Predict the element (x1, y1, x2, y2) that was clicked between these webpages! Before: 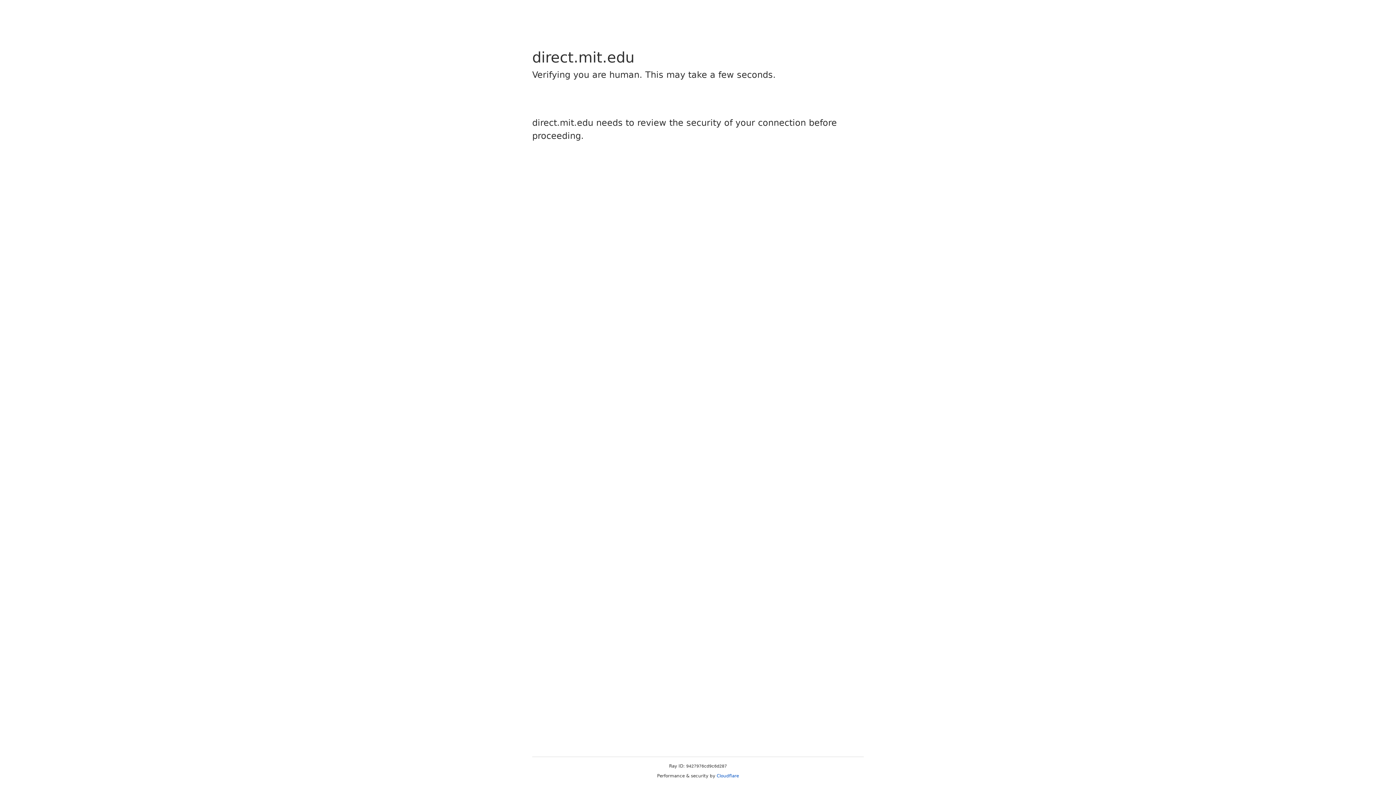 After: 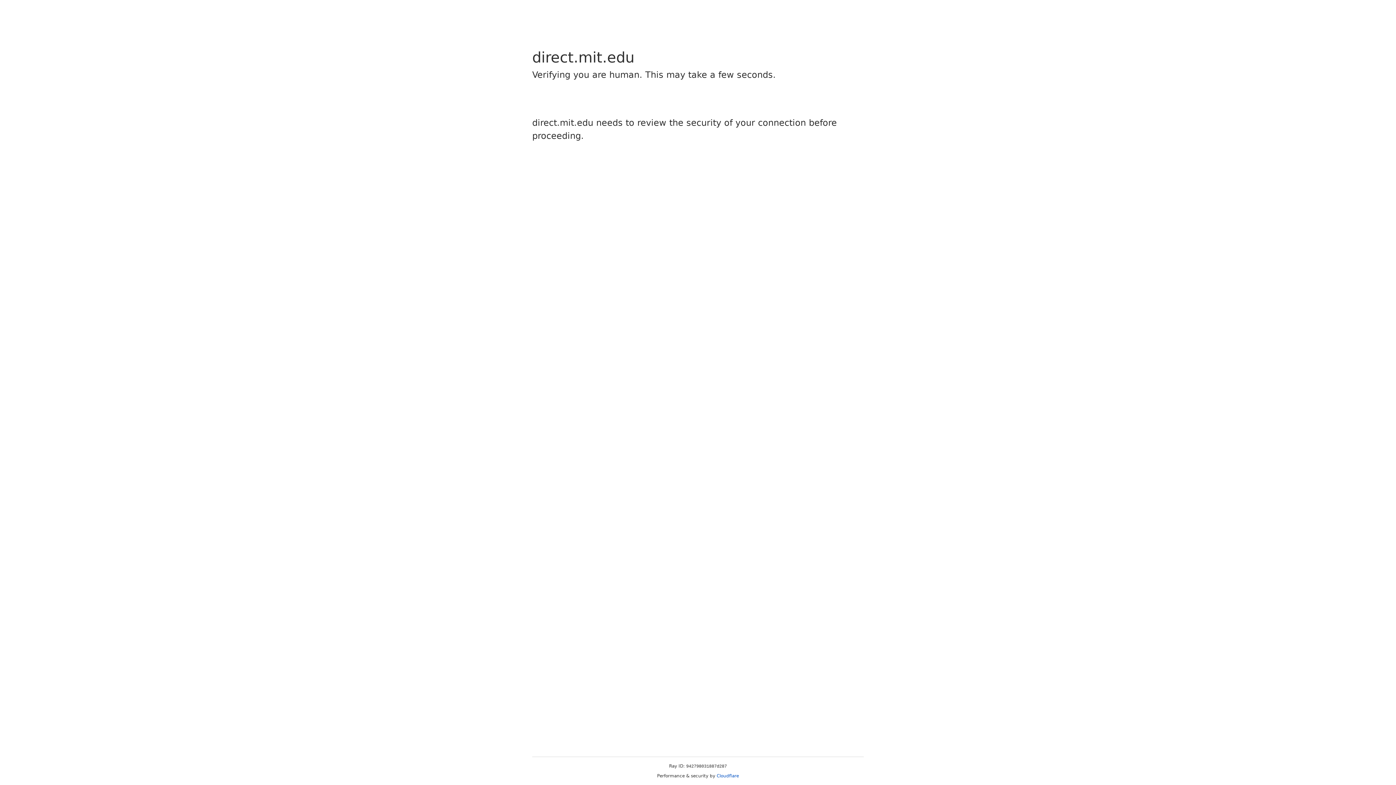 Action: label: Cloudflare bbox: (716, 773, 739, 778)